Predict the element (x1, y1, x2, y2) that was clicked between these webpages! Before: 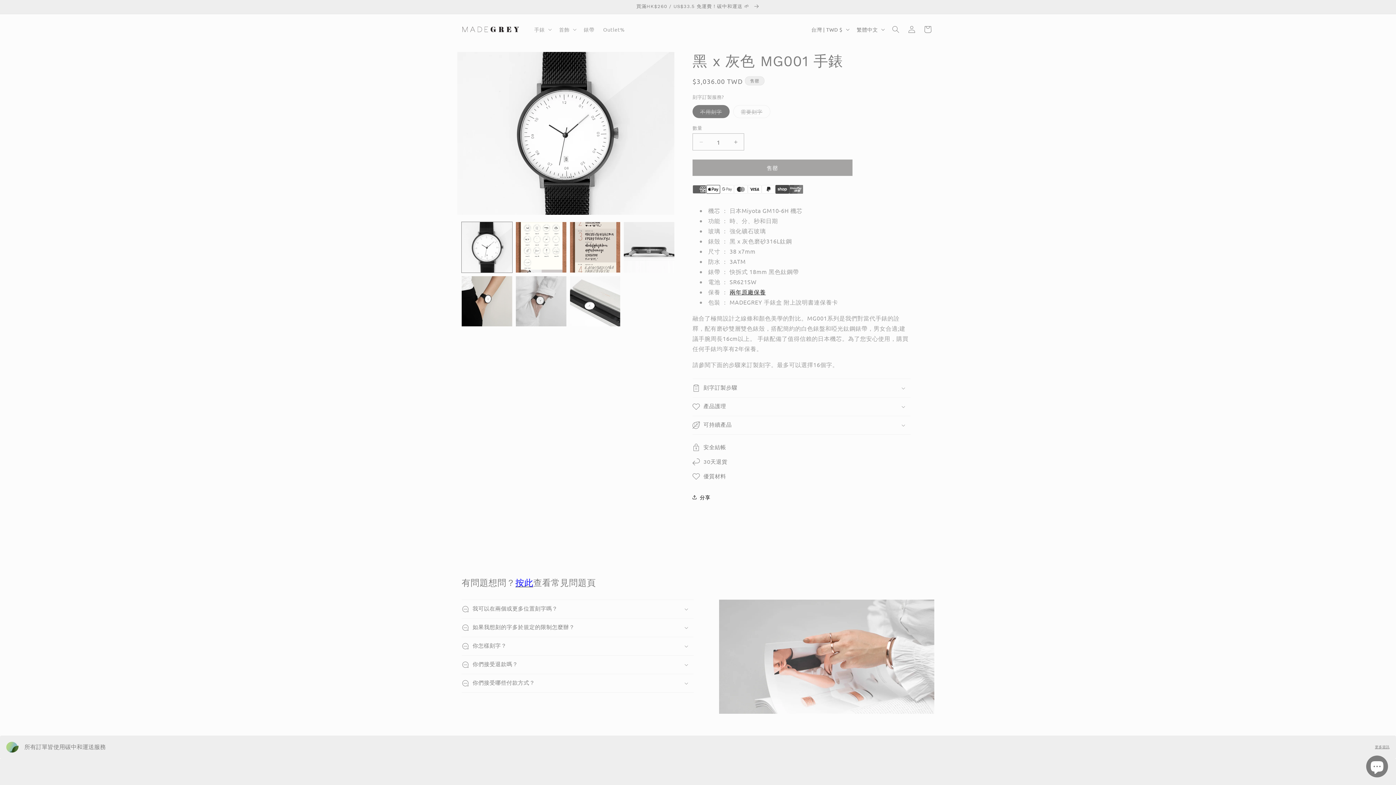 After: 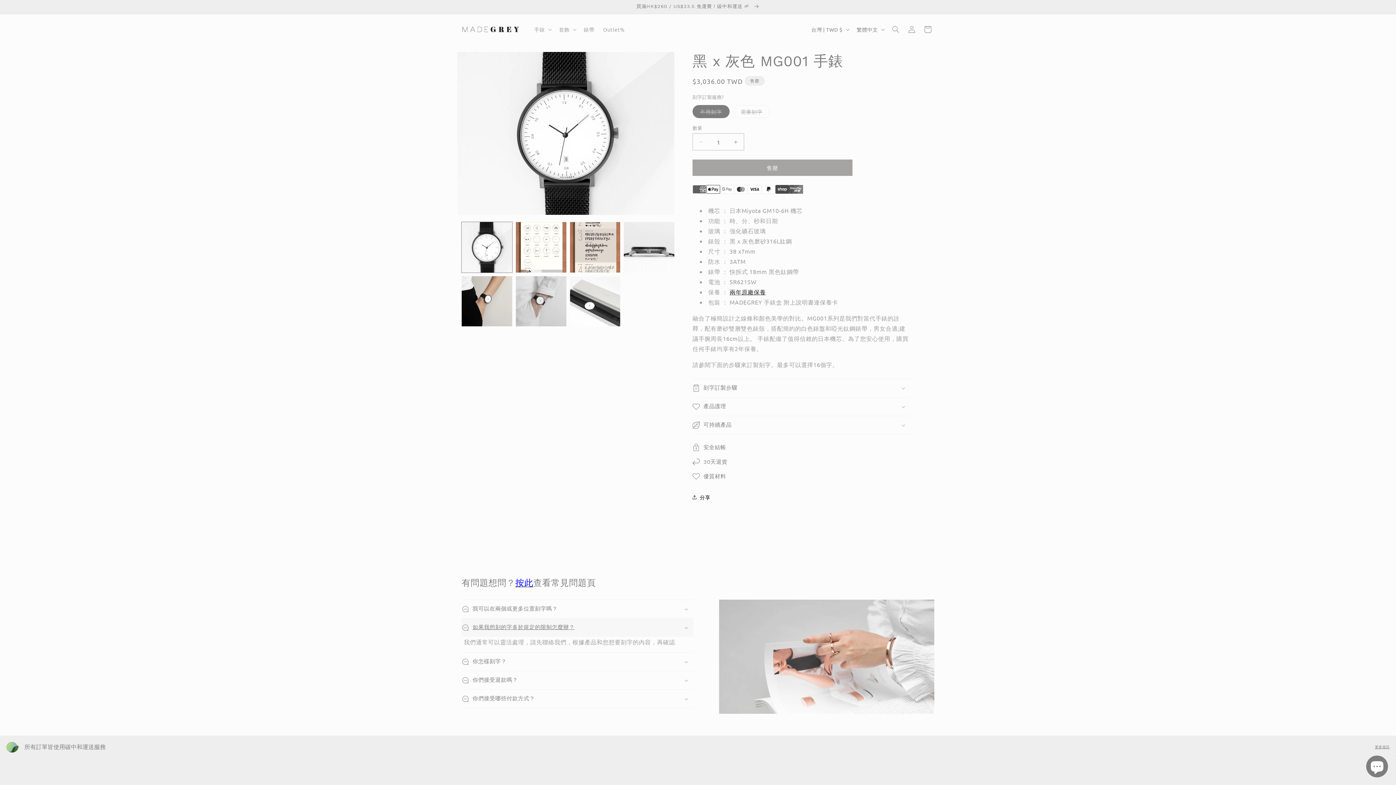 Action: label: 如果我想刻的字多於規定的限制怎麼辦？ bbox: (461, 618, 693, 637)